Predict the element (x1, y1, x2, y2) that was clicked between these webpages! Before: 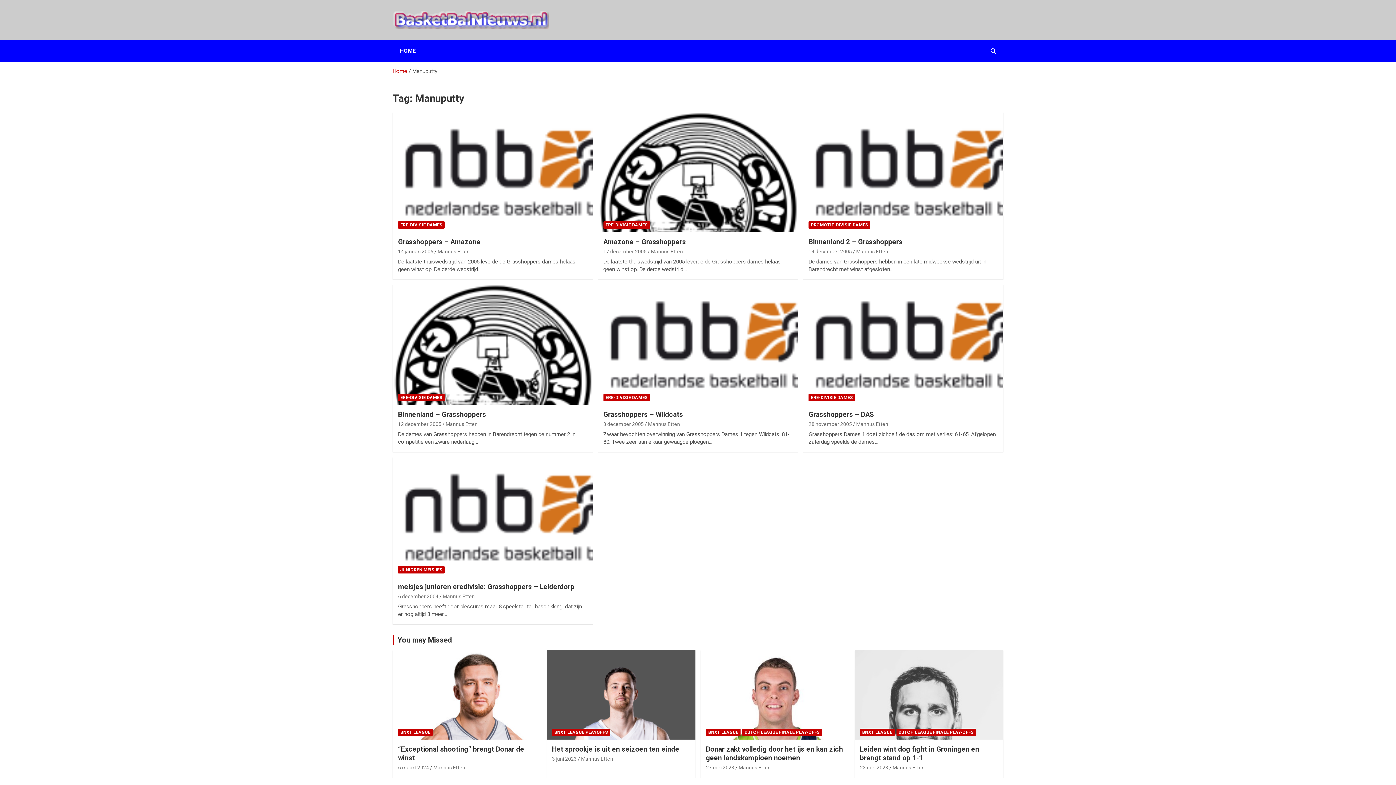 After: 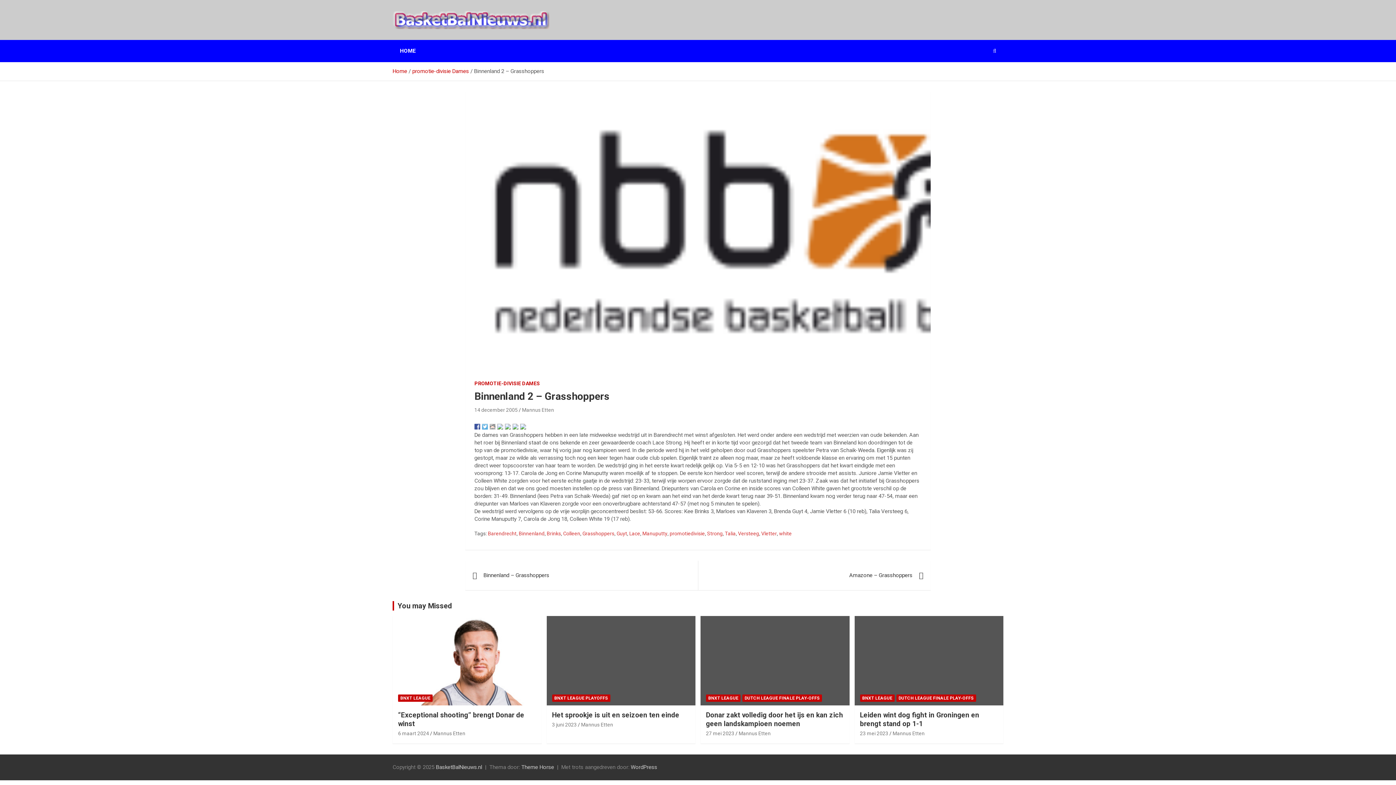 Action: bbox: (808, 248, 852, 254) label: 14 december 2005